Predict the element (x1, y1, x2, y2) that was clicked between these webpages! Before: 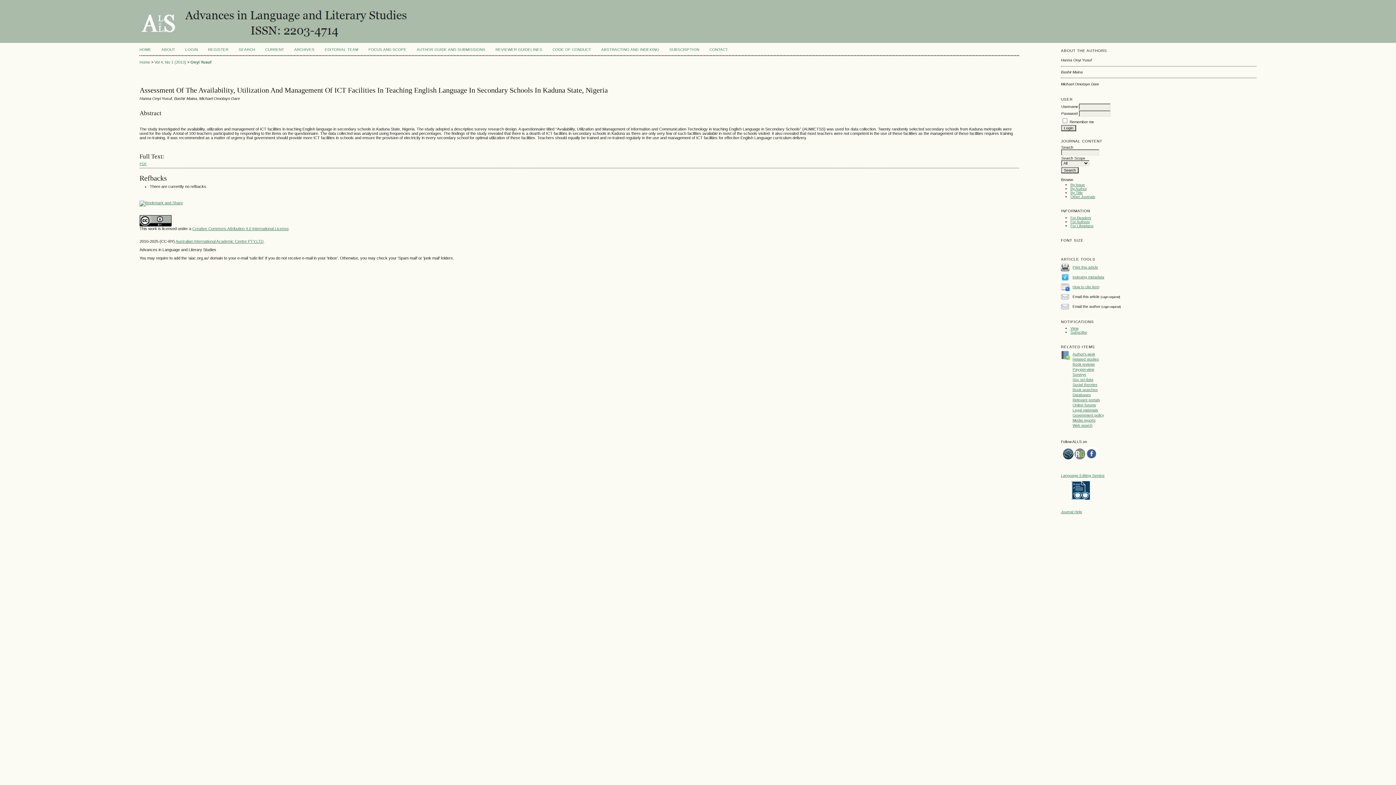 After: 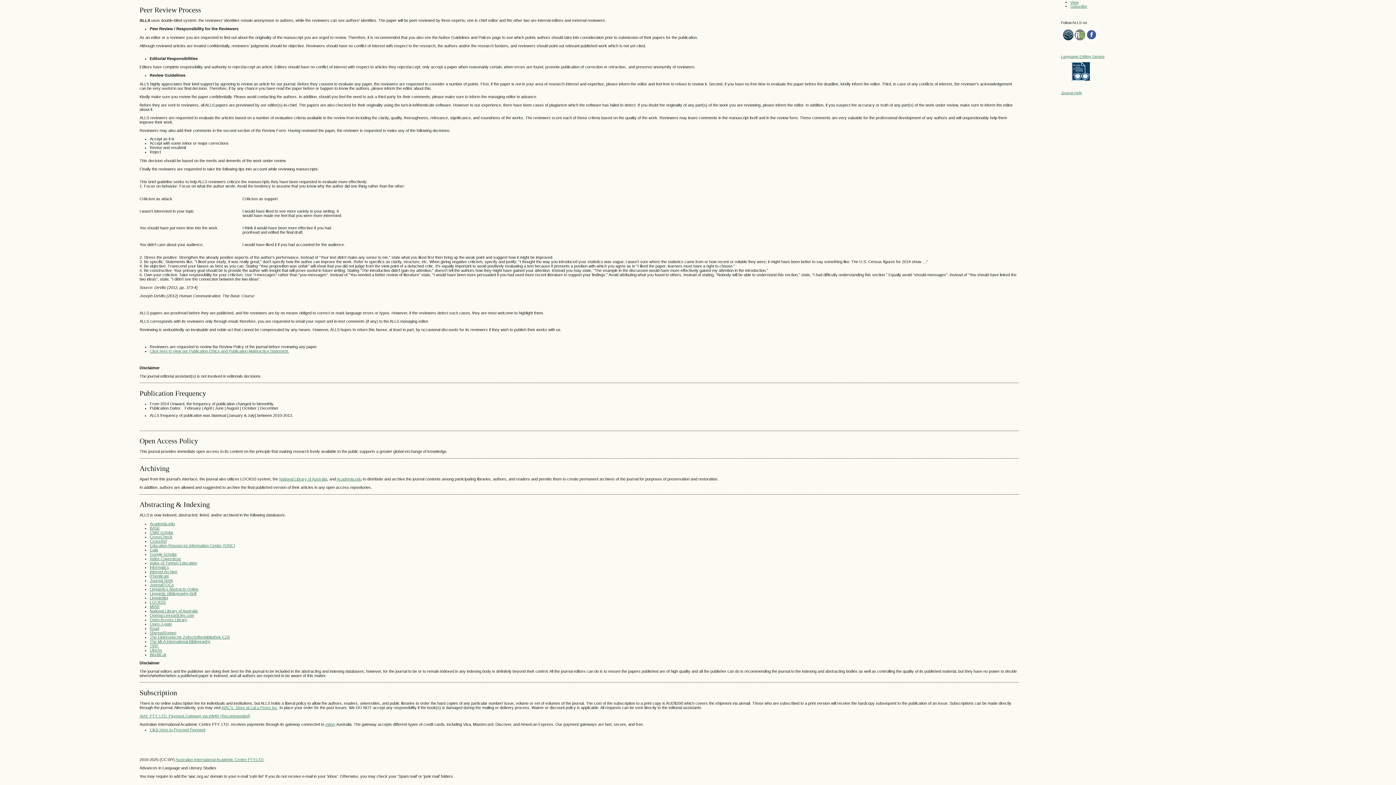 Action: label: REVIEWER GUIDELINES bbox: (495, 47, 542, 51)